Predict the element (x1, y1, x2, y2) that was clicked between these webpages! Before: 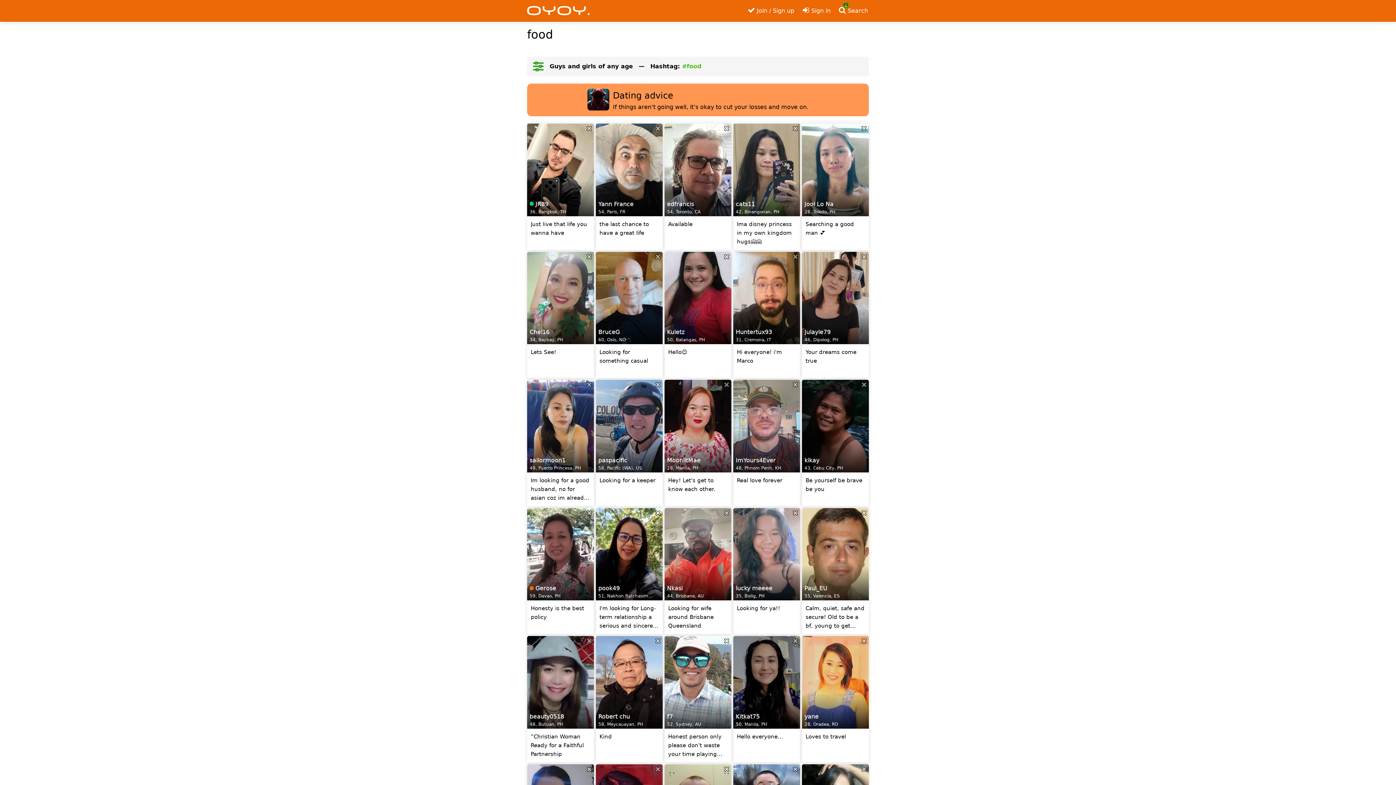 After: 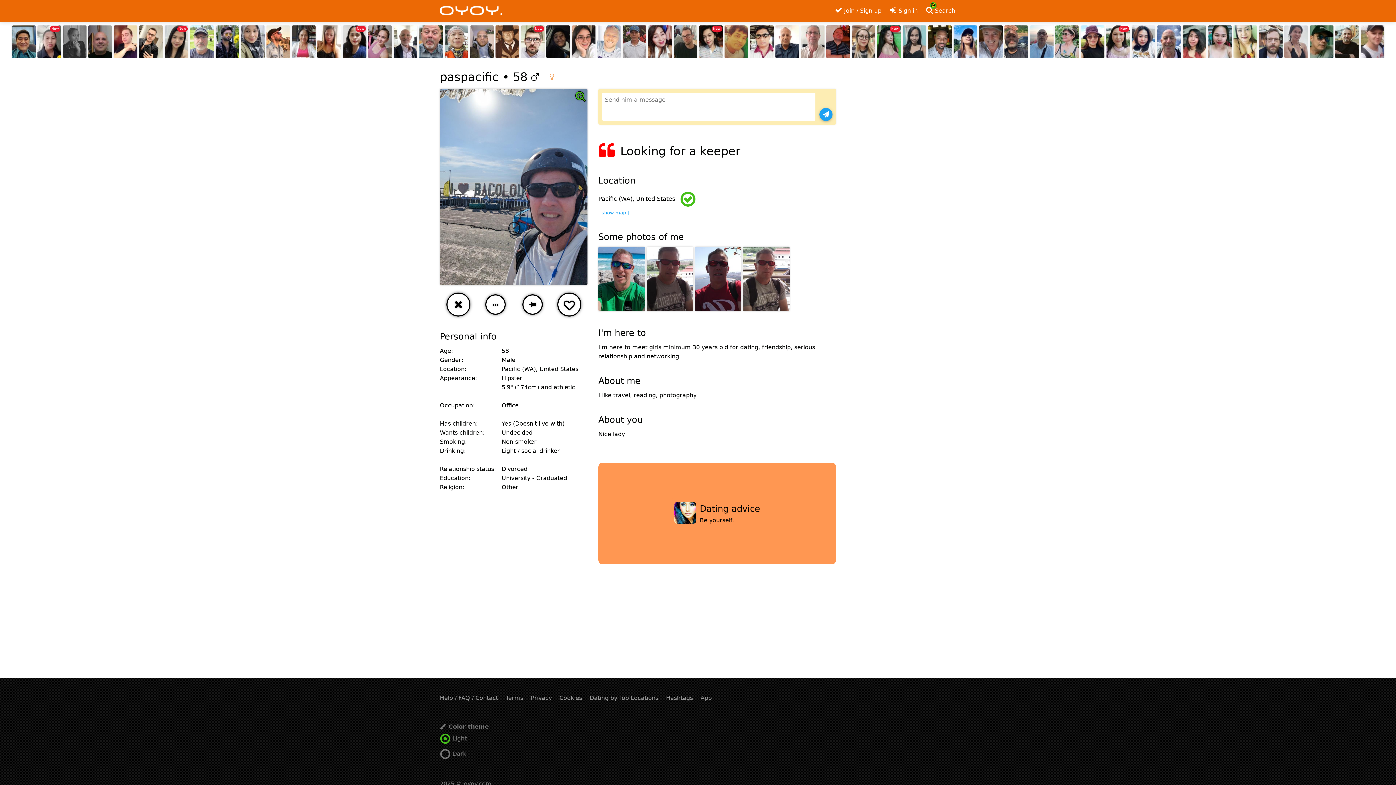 Action: bbox: (596, 380, 662, 506) label: paspacific
58, Pacific (WA), US

Looking for a keeper